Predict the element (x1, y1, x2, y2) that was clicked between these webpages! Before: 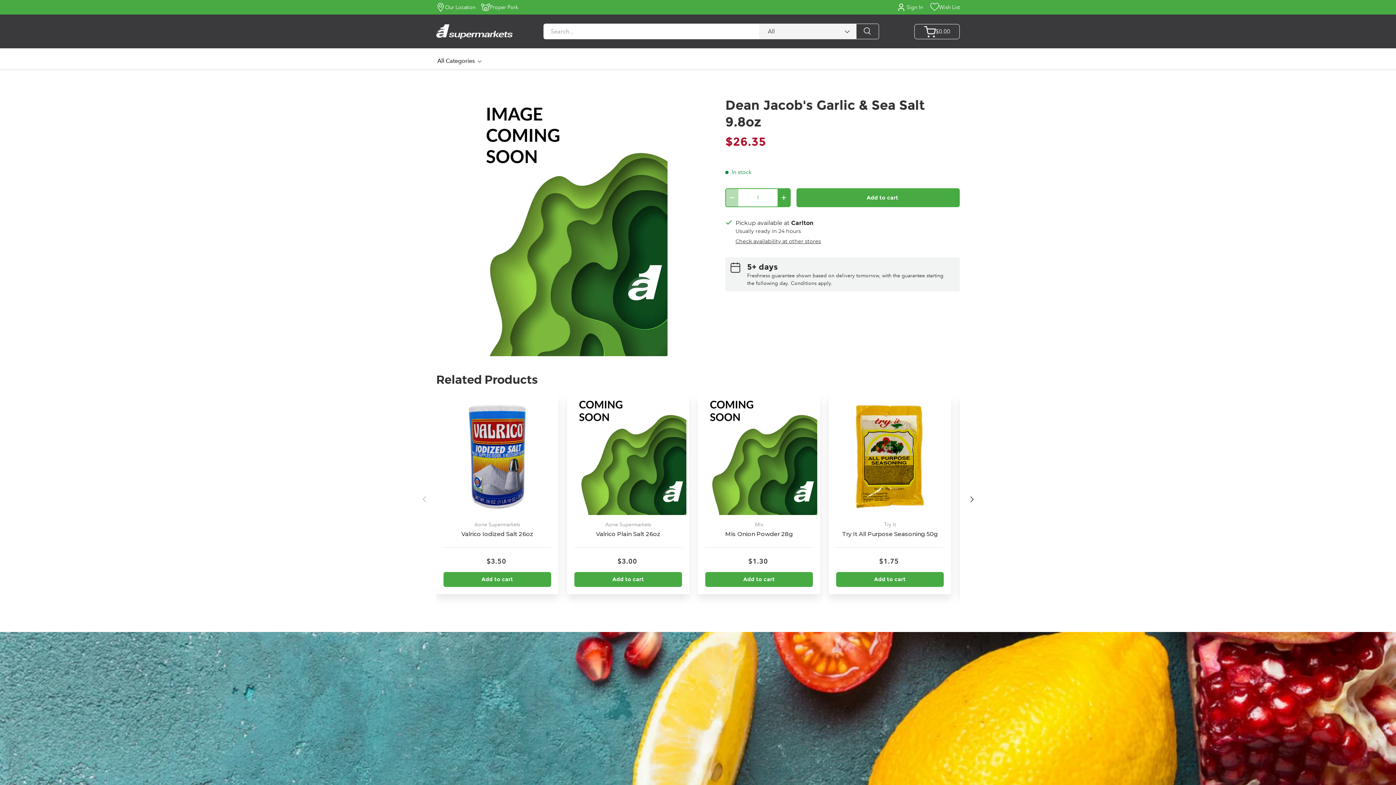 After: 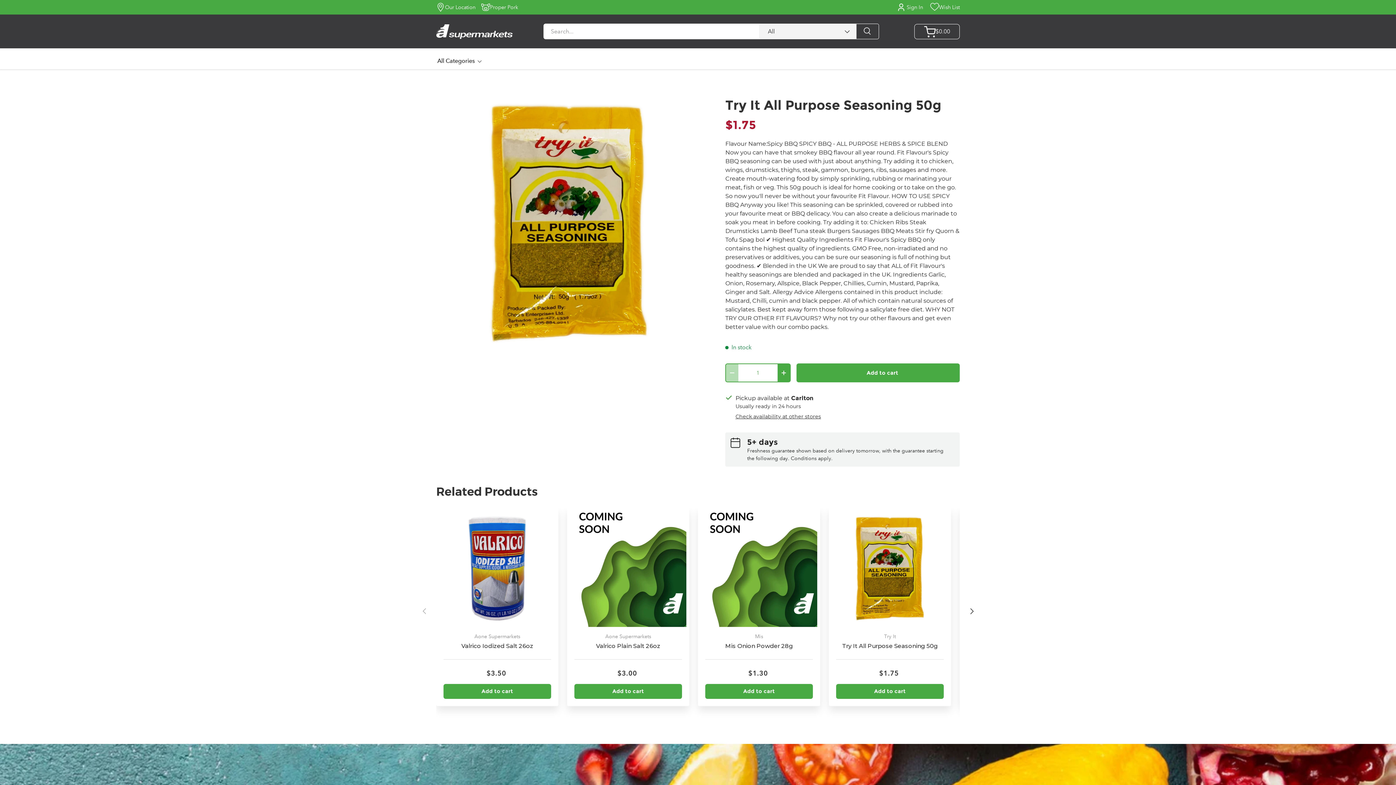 Action: bbox: (832, 398, 948, 515) label: Try It All Purpose Seasoning 50g